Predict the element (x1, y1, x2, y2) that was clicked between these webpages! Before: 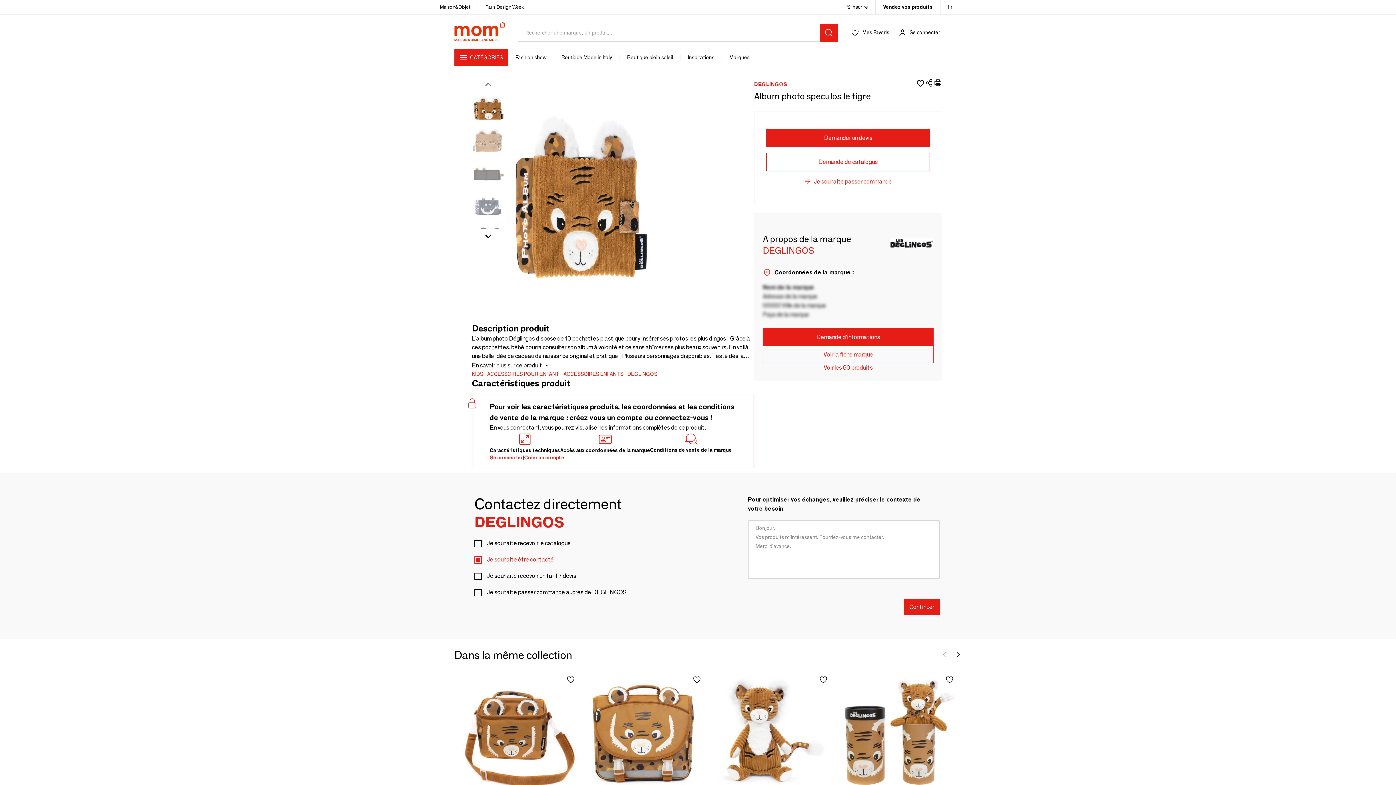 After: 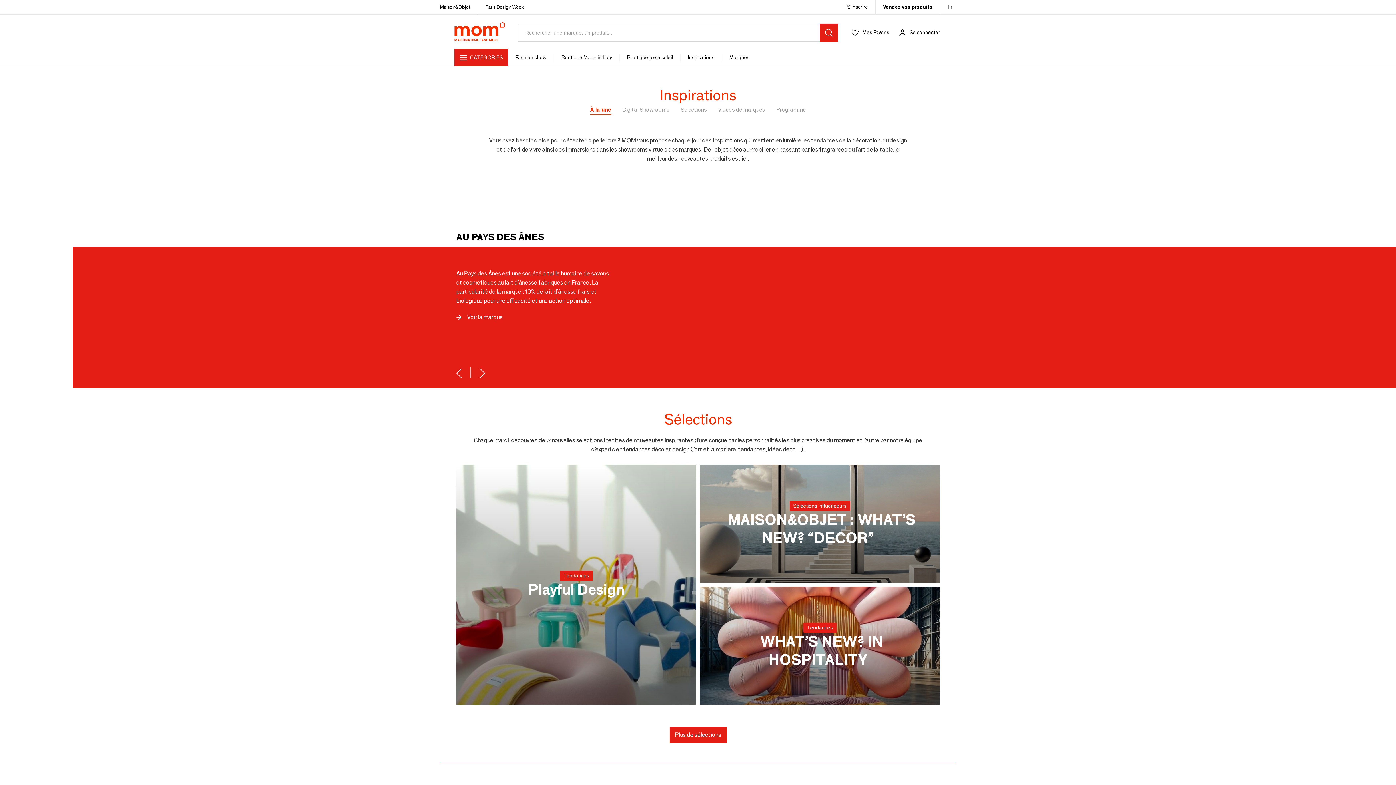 Action: bbox: (680, 53, 721, 61) label: Inspirations